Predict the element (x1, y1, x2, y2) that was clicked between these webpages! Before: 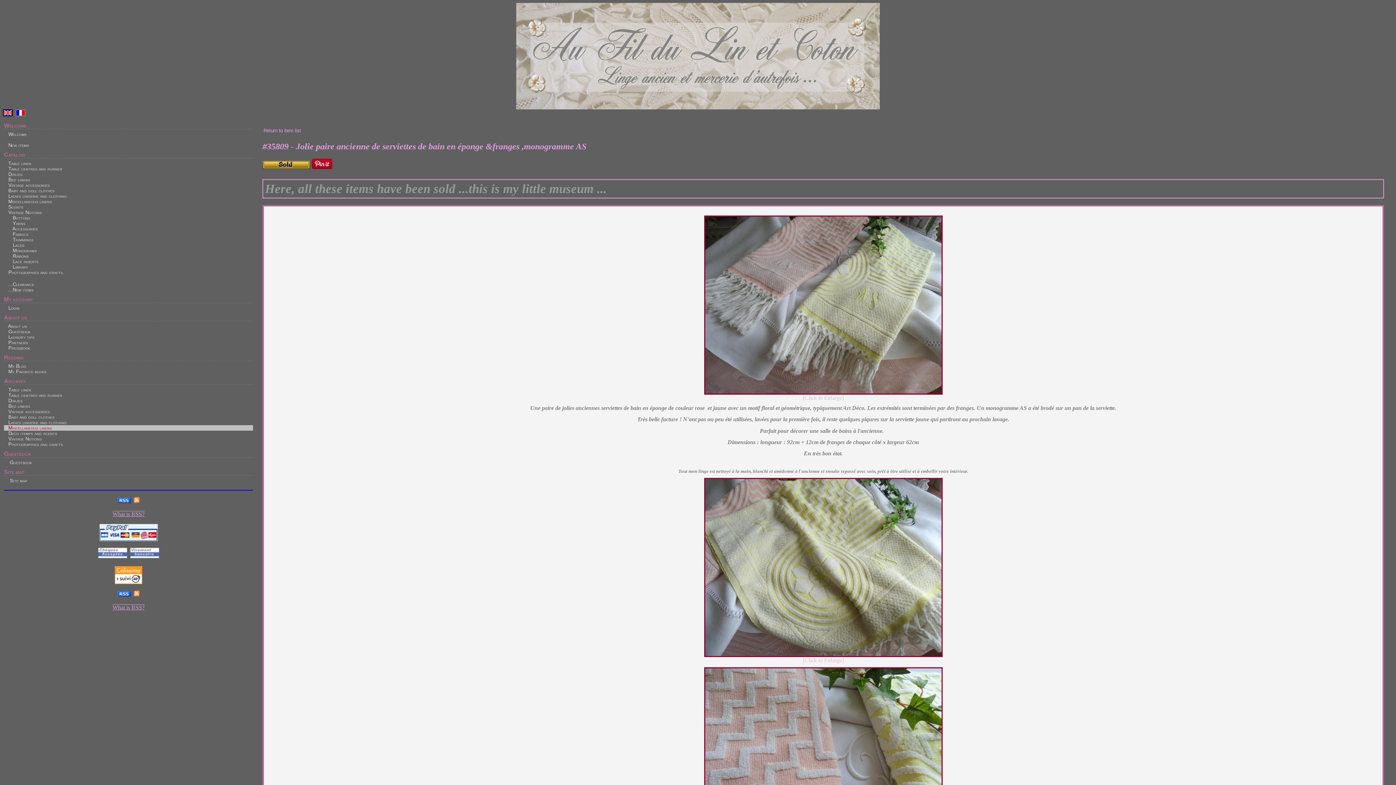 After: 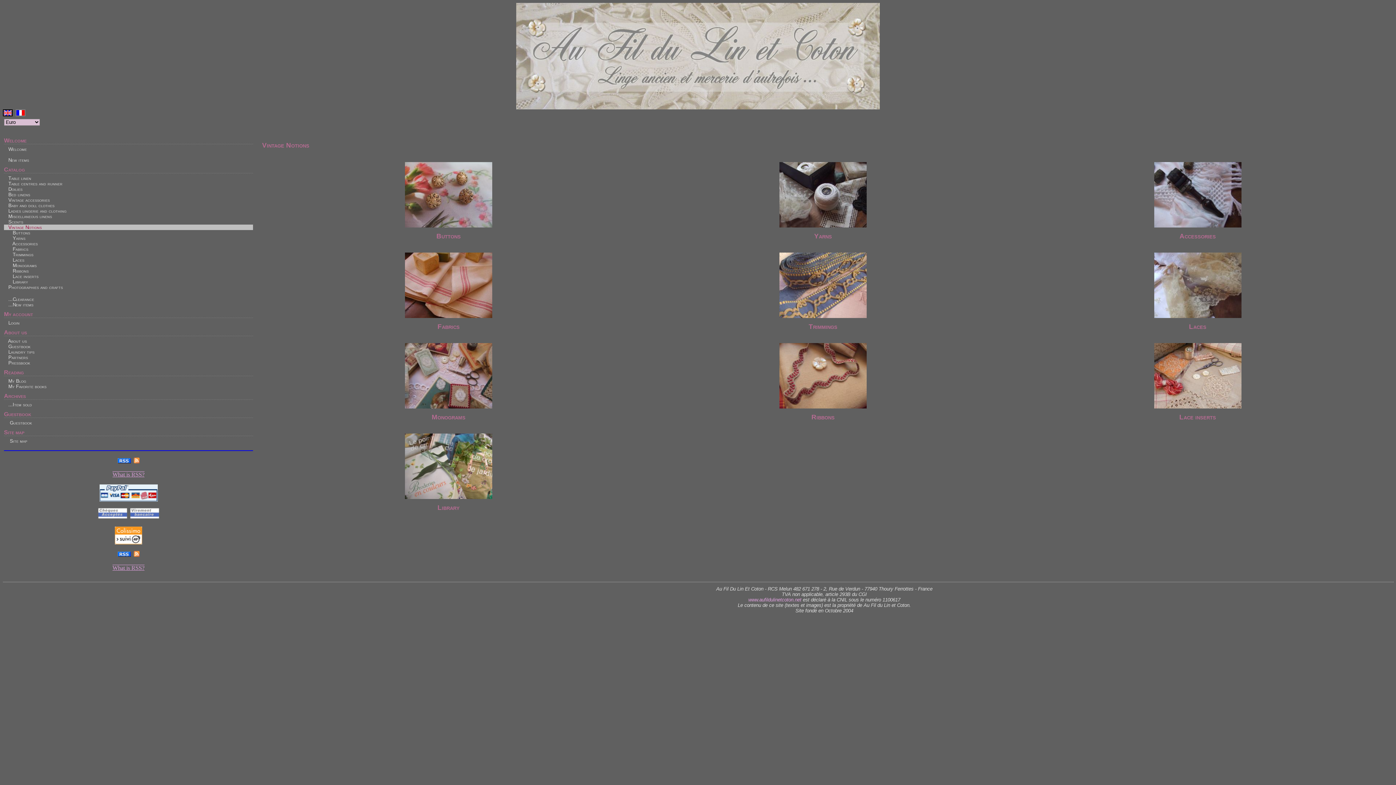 Action: label: Vintage Notions bbox: (8, 209, 41, 215)